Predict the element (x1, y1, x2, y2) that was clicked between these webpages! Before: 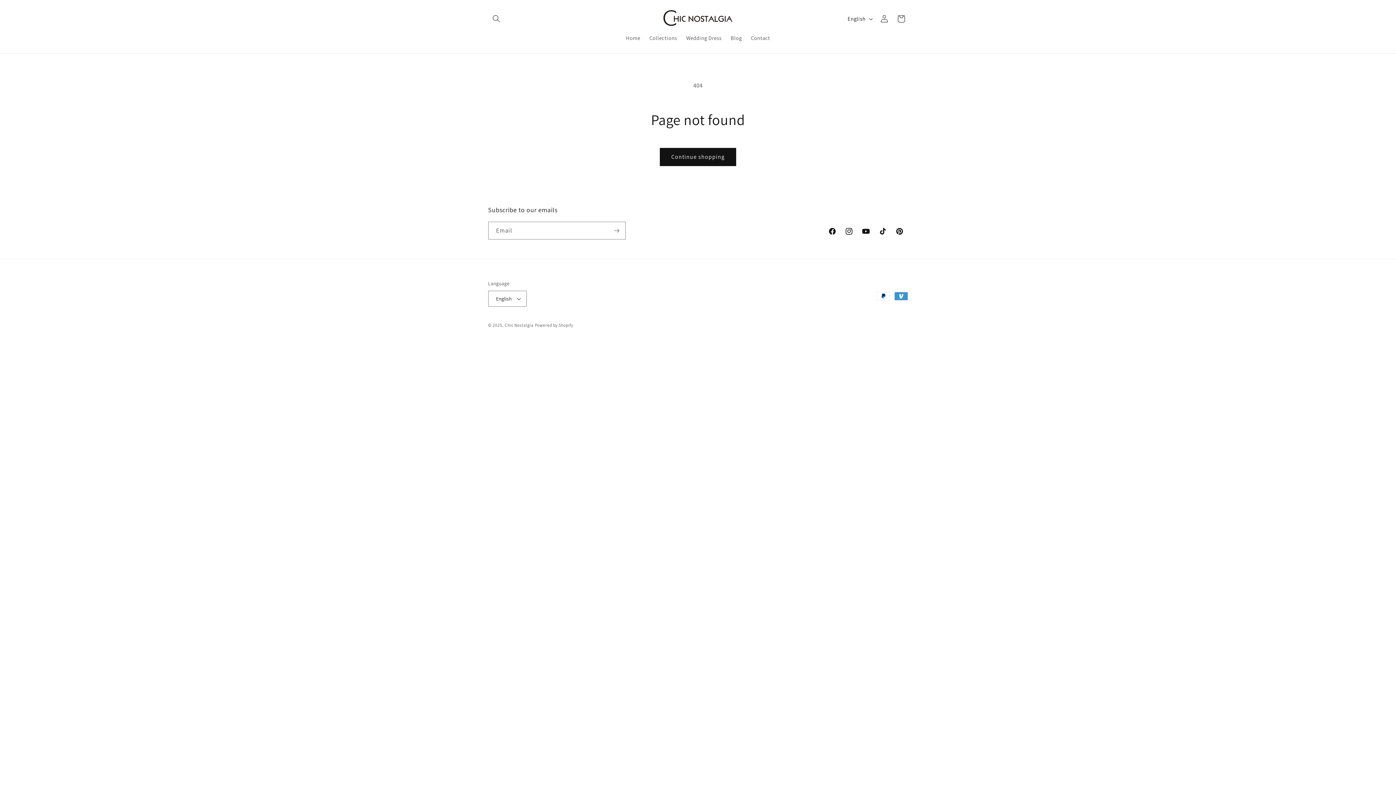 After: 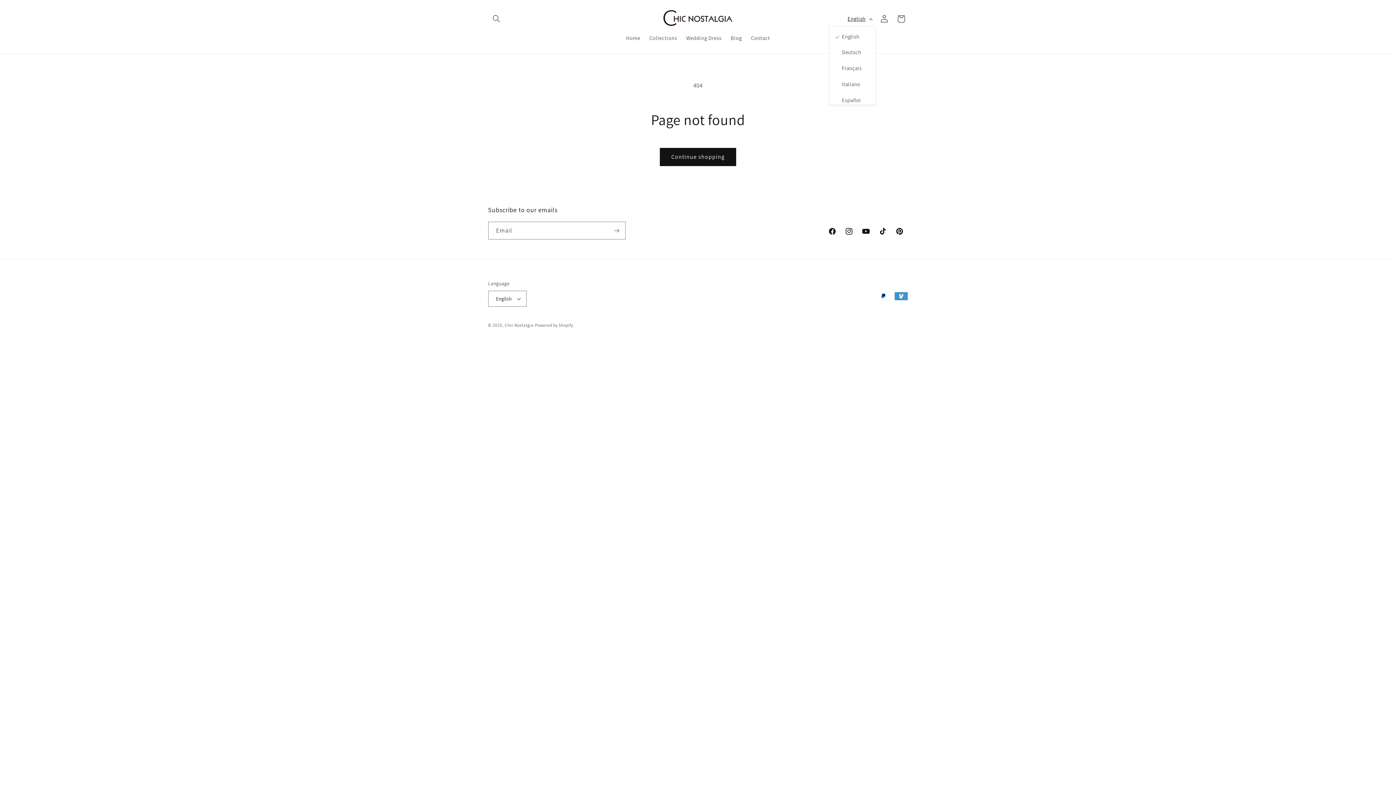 Action: bbox: (843, 11, 876, 26) label: English